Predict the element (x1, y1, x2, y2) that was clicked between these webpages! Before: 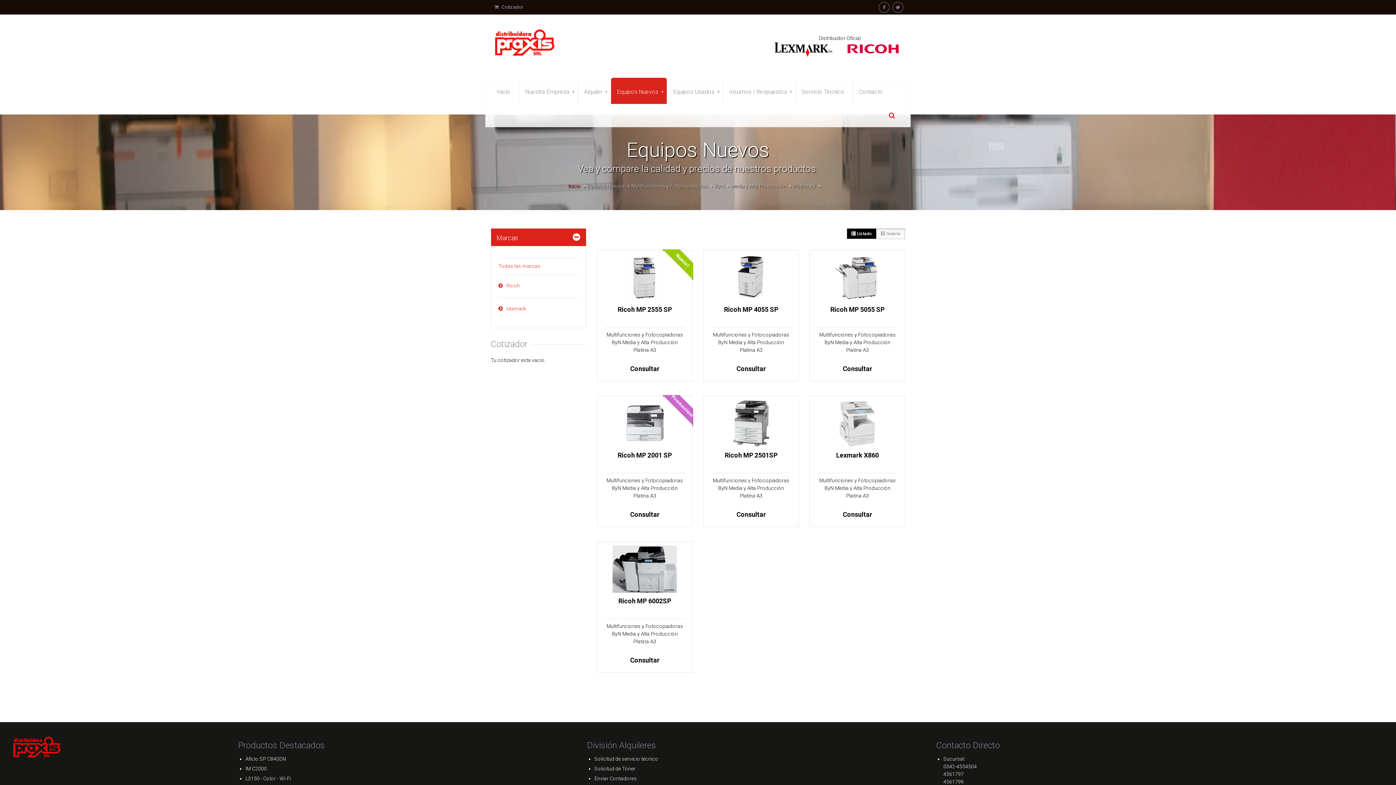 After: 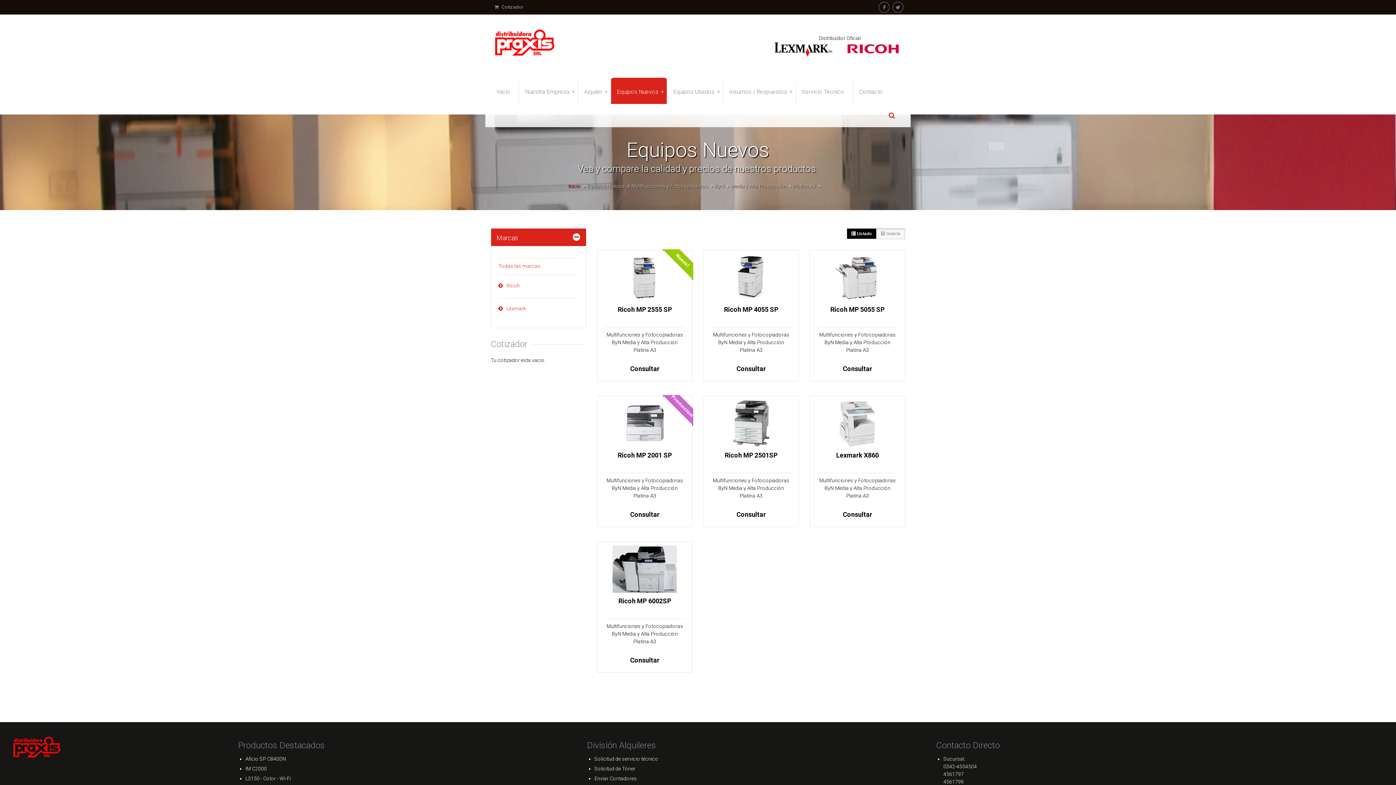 Action: bbox: (876, 228, 905, 239) label:  Galeria